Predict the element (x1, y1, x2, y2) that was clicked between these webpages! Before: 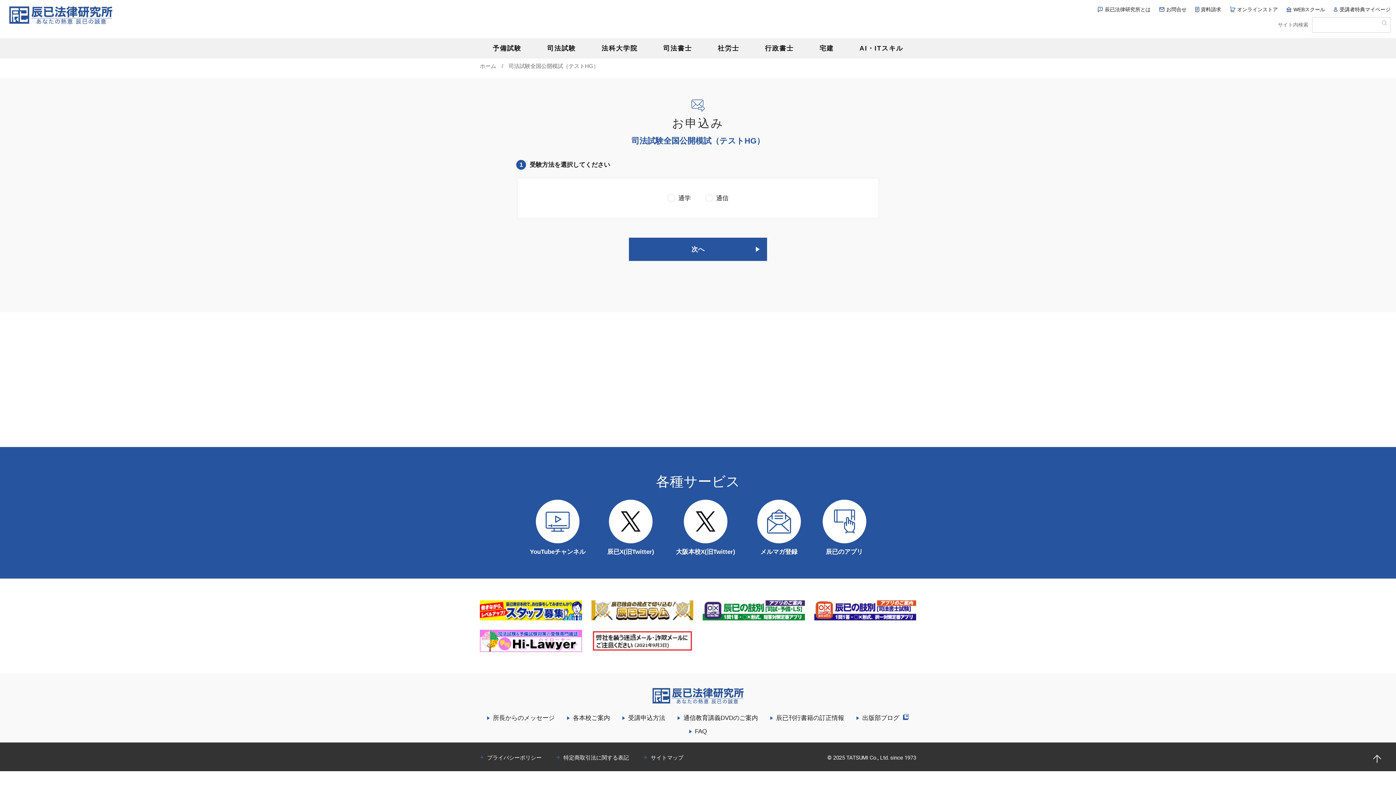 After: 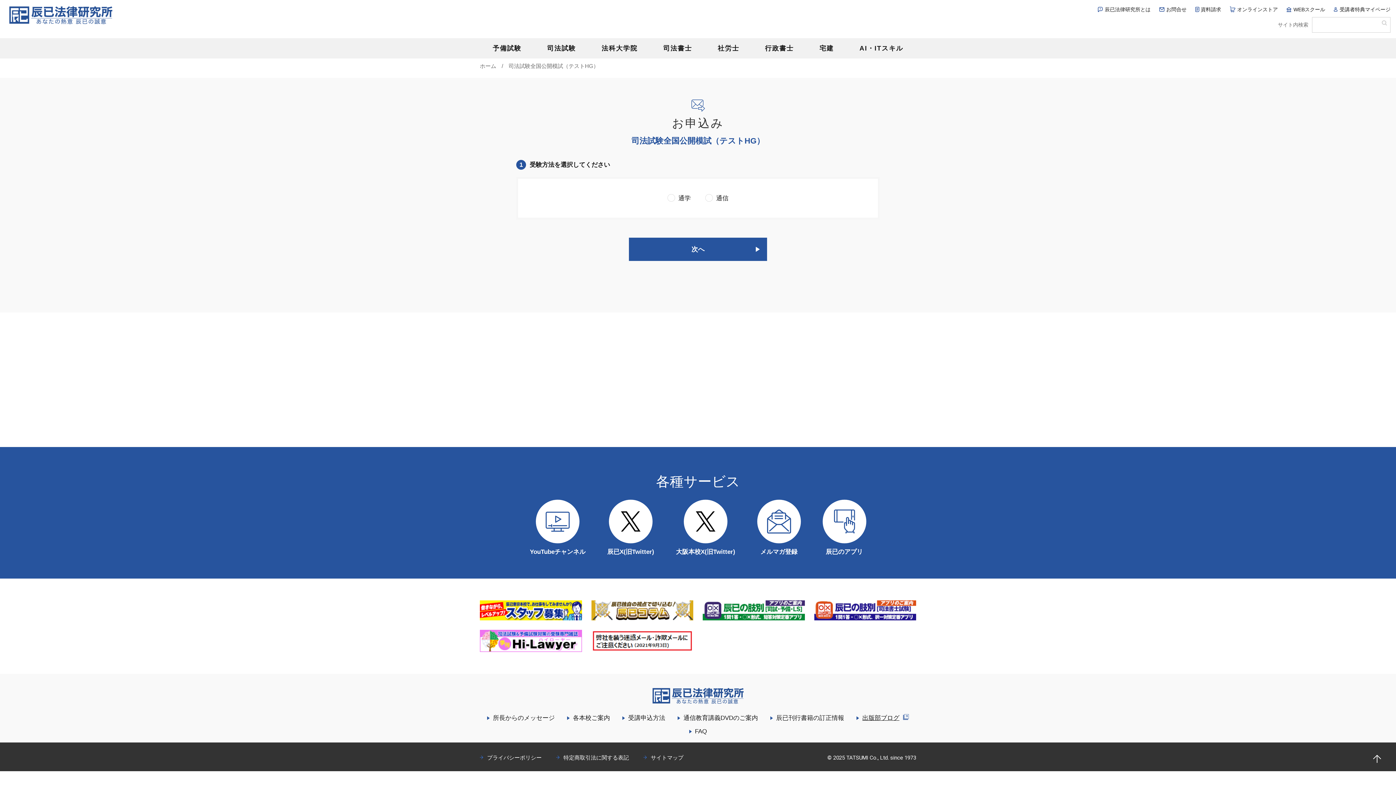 Action: label: 出版部ブログ bbox: (862, 714, 909, 721)